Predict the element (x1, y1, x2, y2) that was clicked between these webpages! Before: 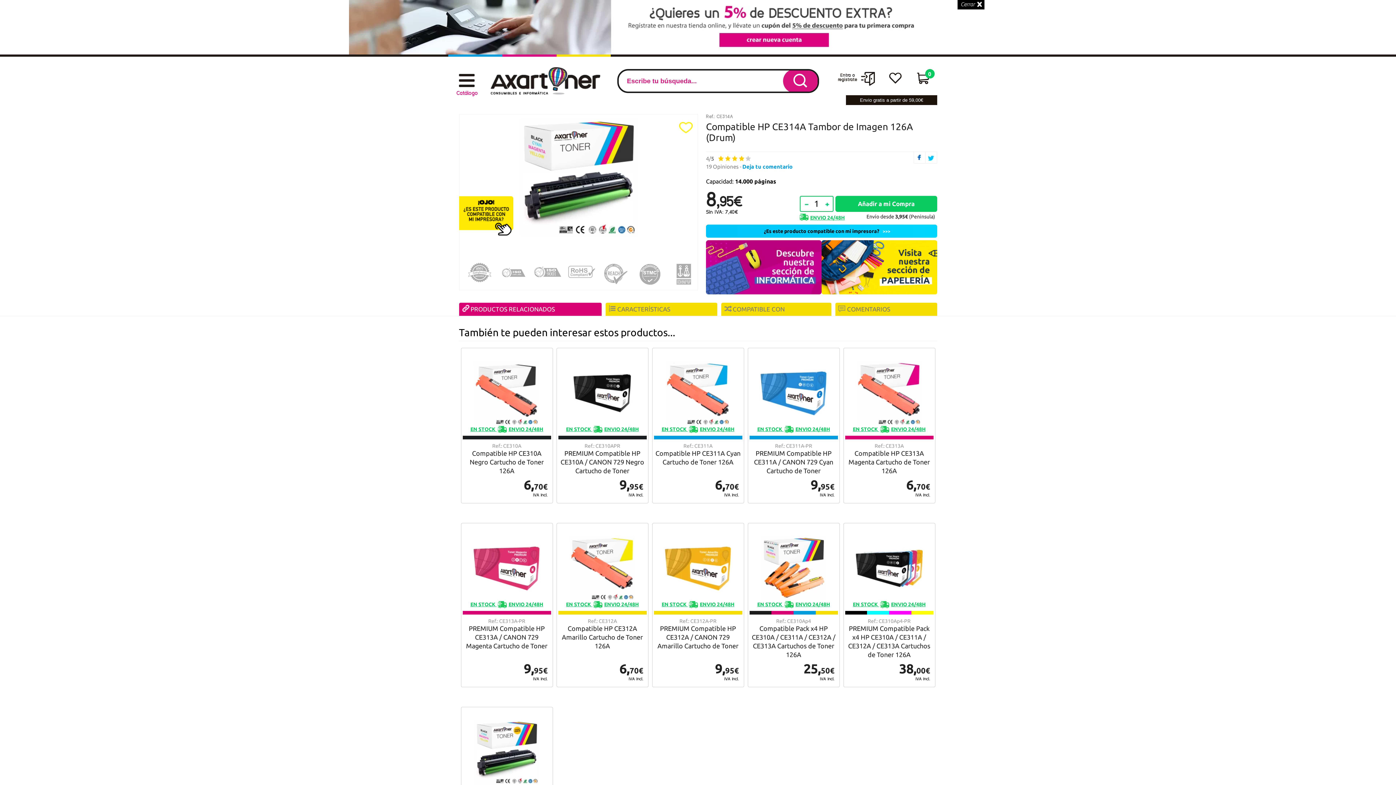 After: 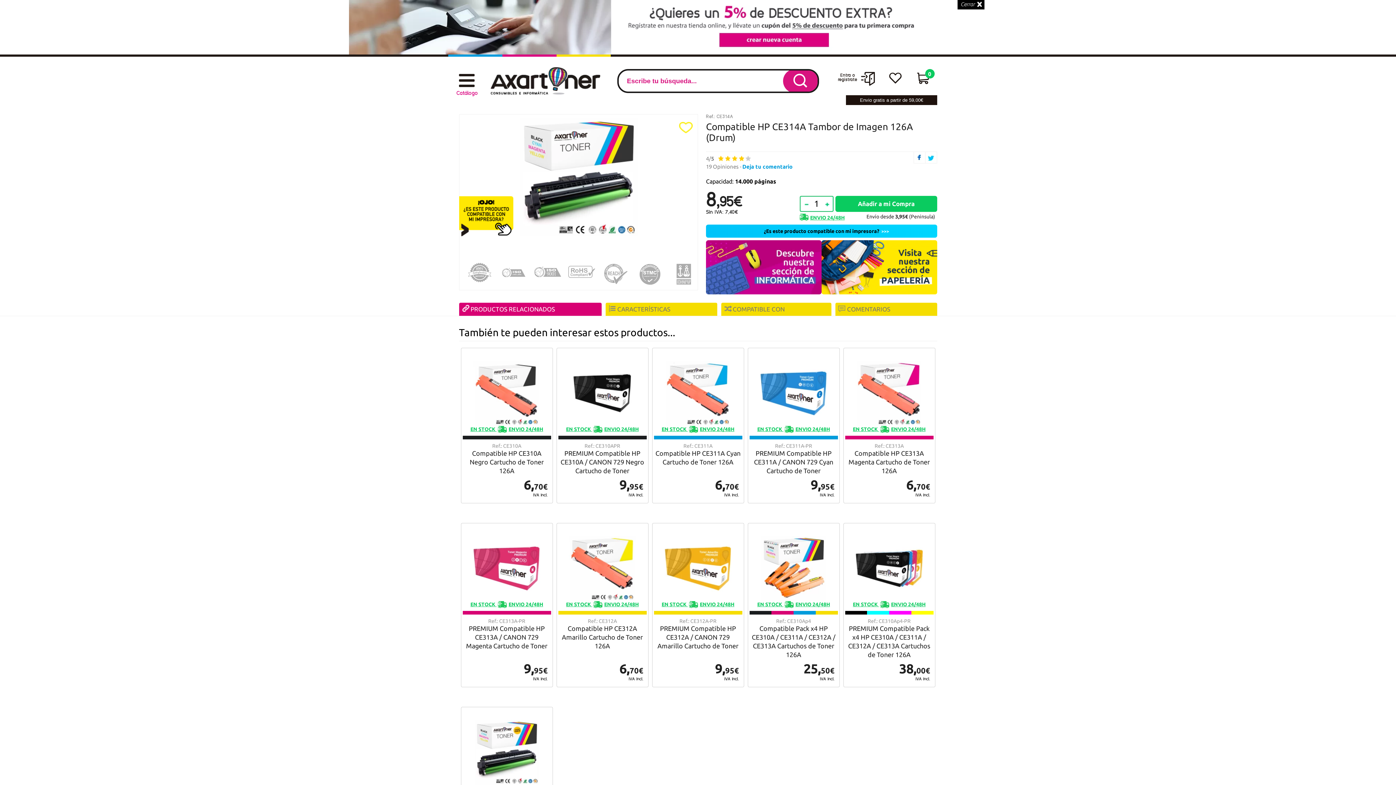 Action: bbox: (925, 151, 937, 163)